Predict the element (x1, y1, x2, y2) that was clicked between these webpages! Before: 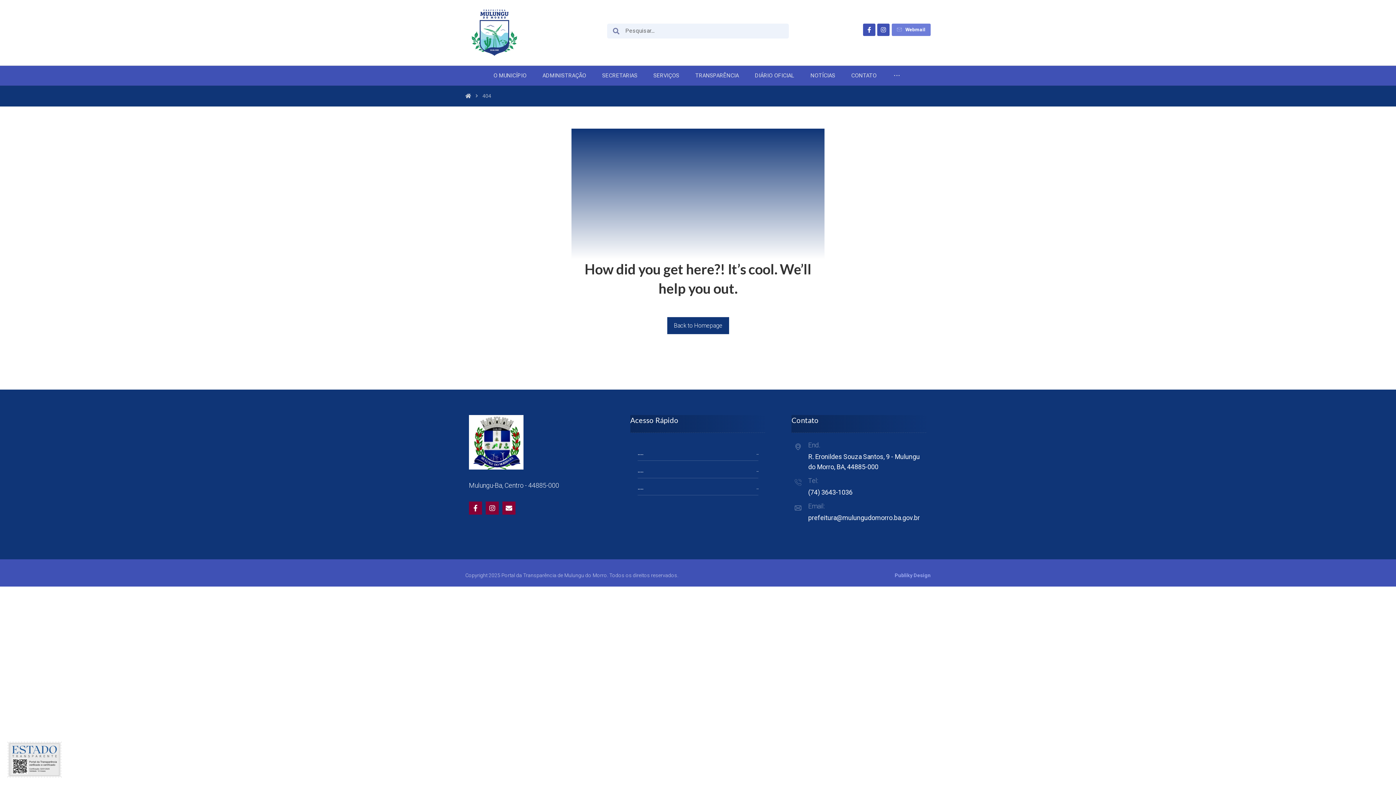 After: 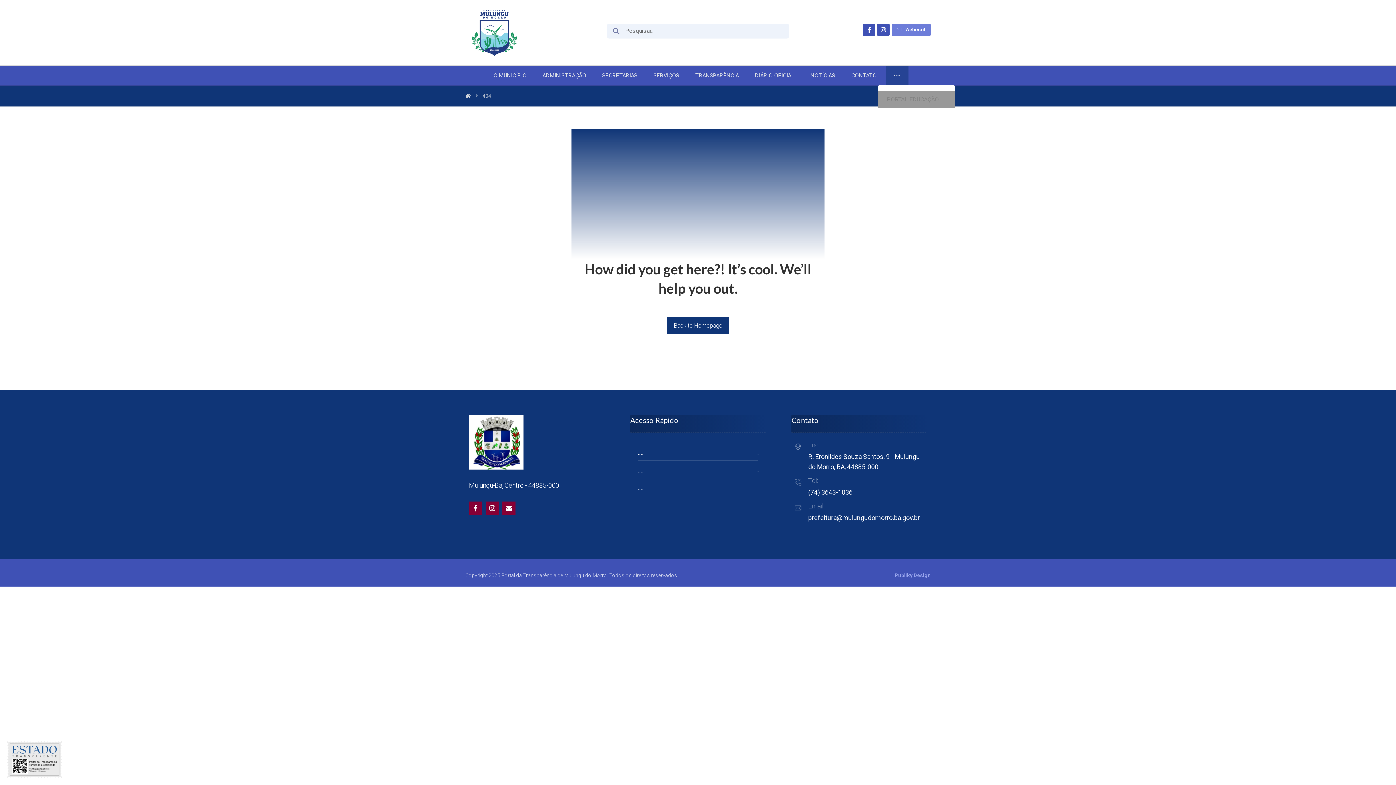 Action: label: More links bbox: (885, 65, 908, 85)